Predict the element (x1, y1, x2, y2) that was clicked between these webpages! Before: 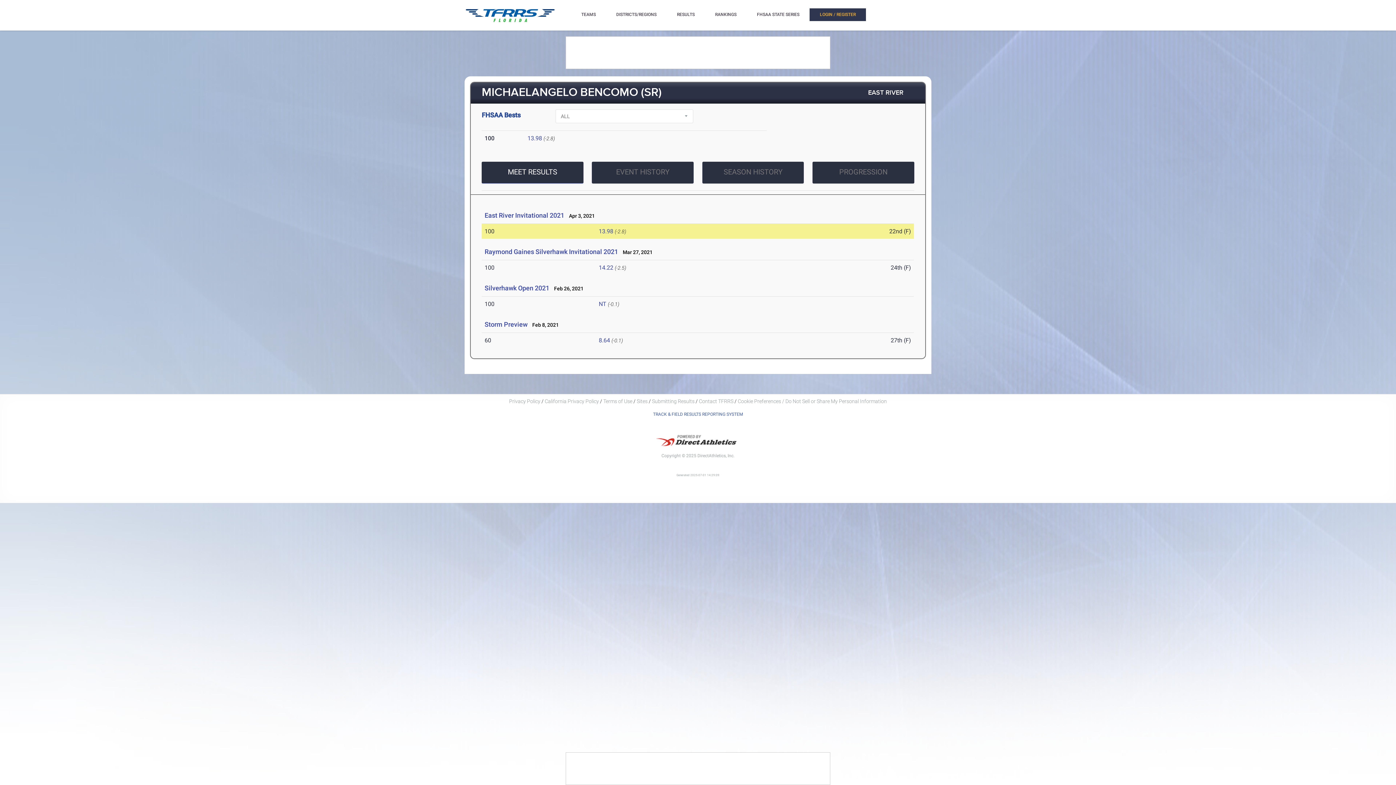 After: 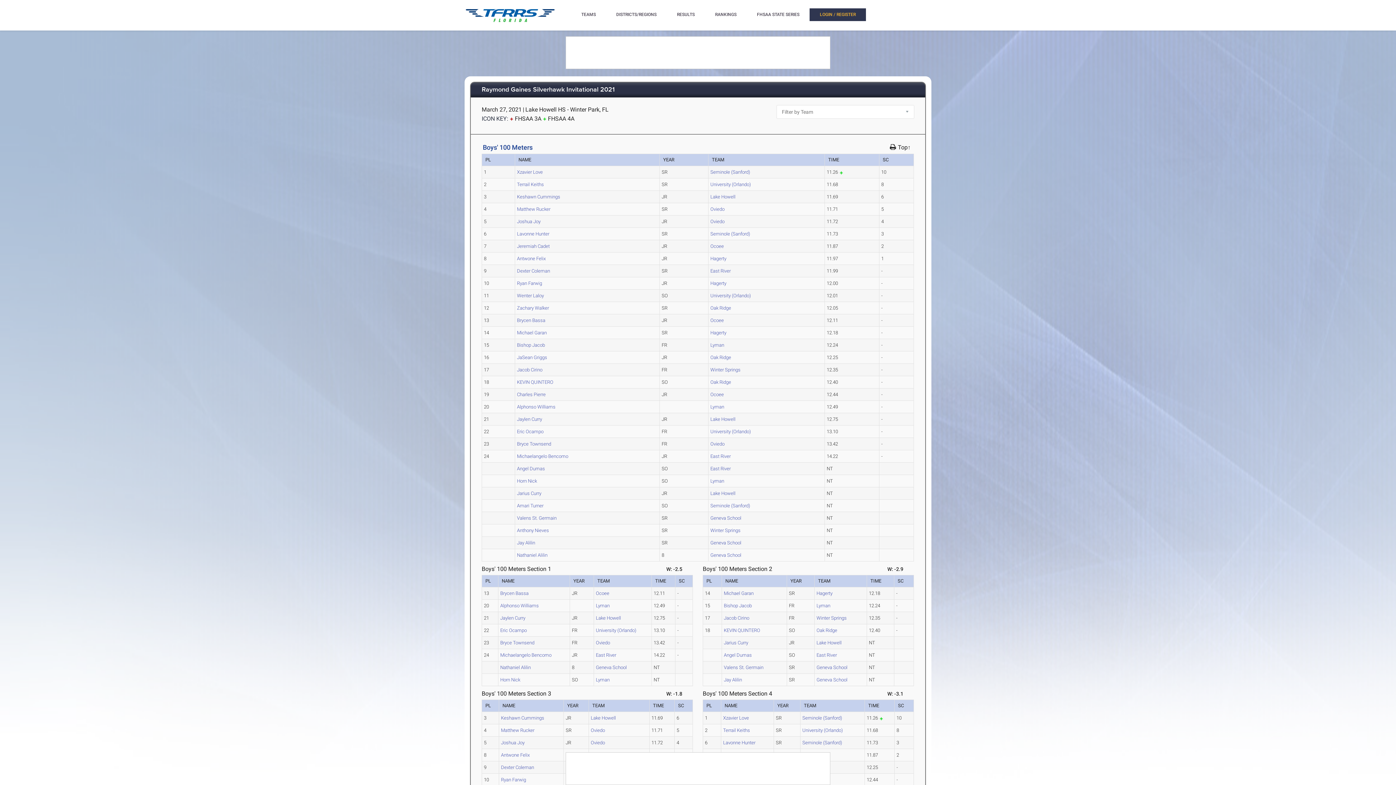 Action: bbox: (598, 264, 613, 271) label: 14.22